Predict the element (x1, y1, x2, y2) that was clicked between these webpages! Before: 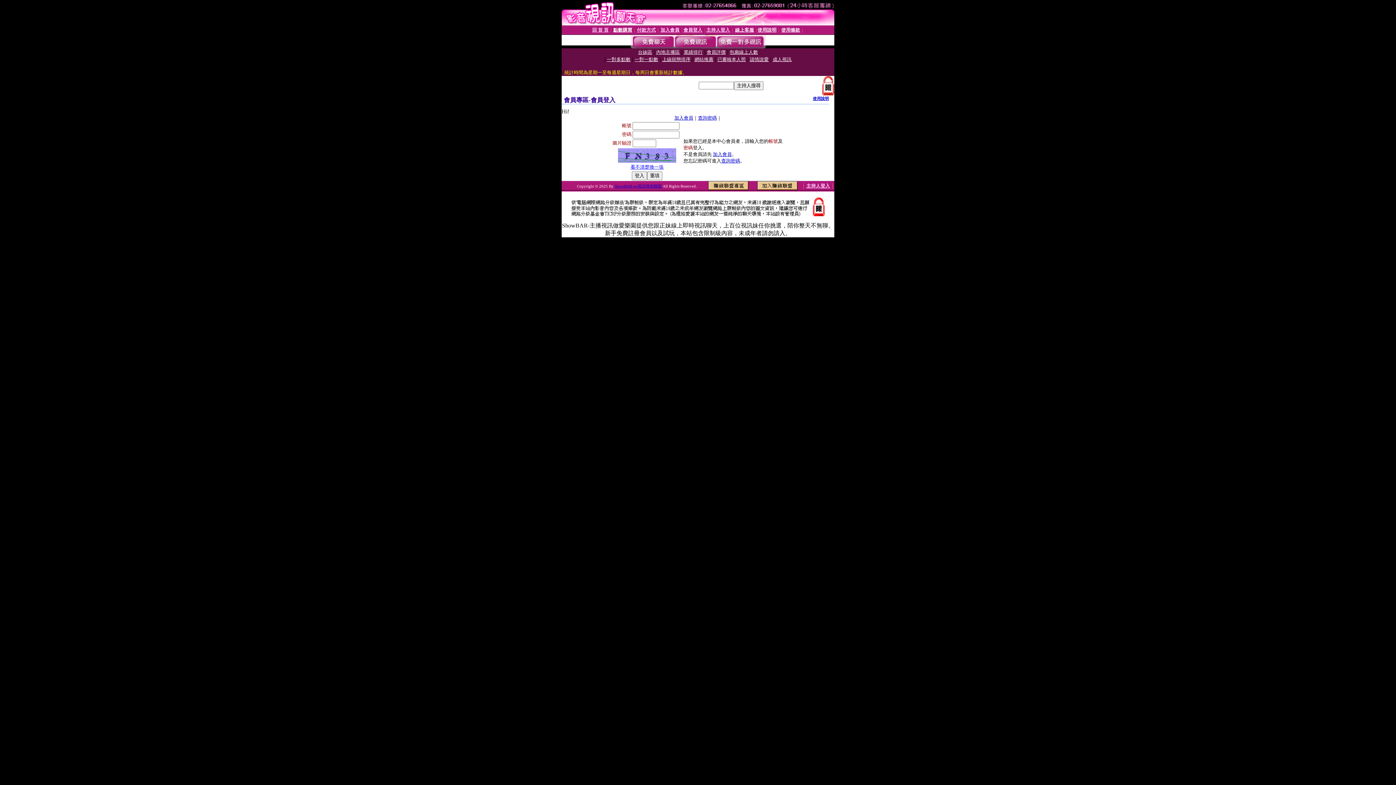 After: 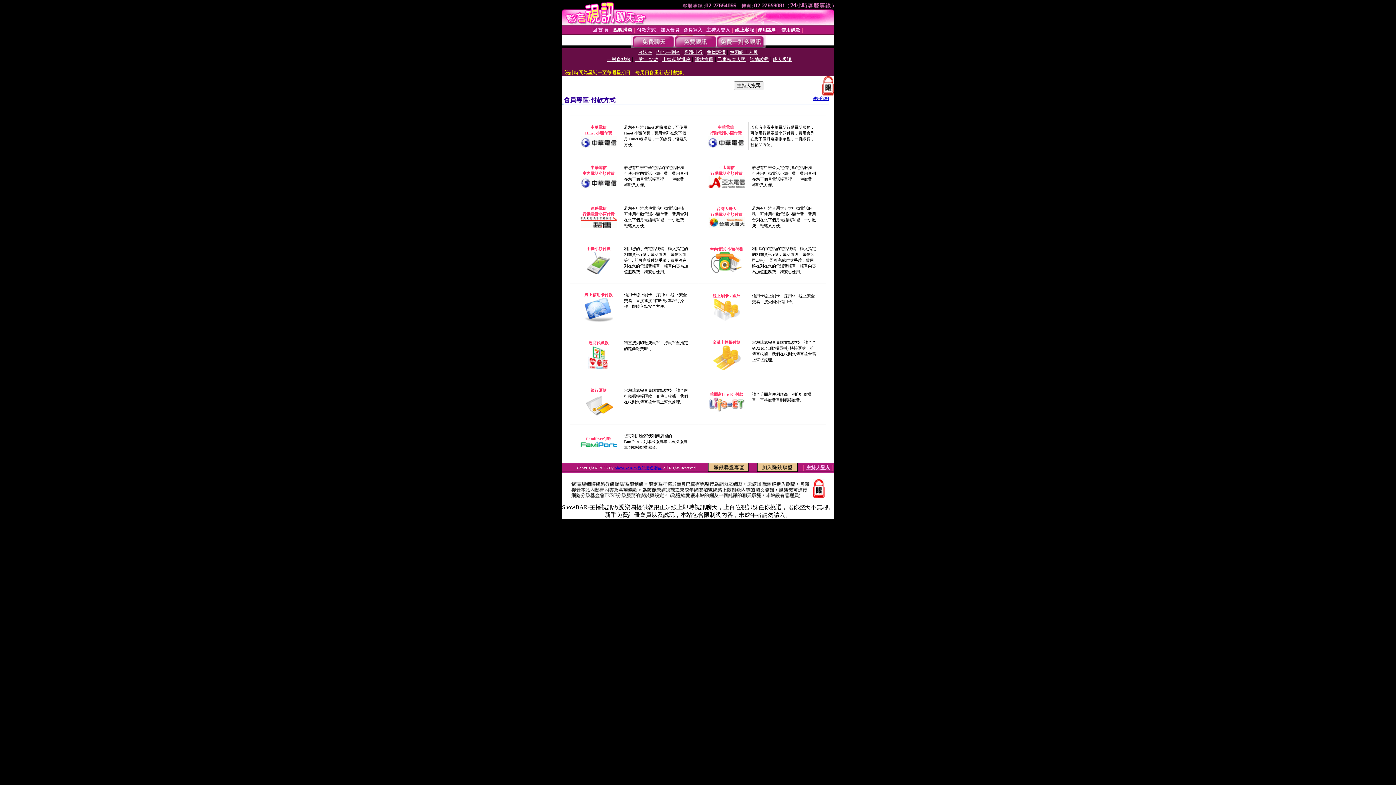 Action: label: 付款方式 bbox: (637, 27, 656, 32)